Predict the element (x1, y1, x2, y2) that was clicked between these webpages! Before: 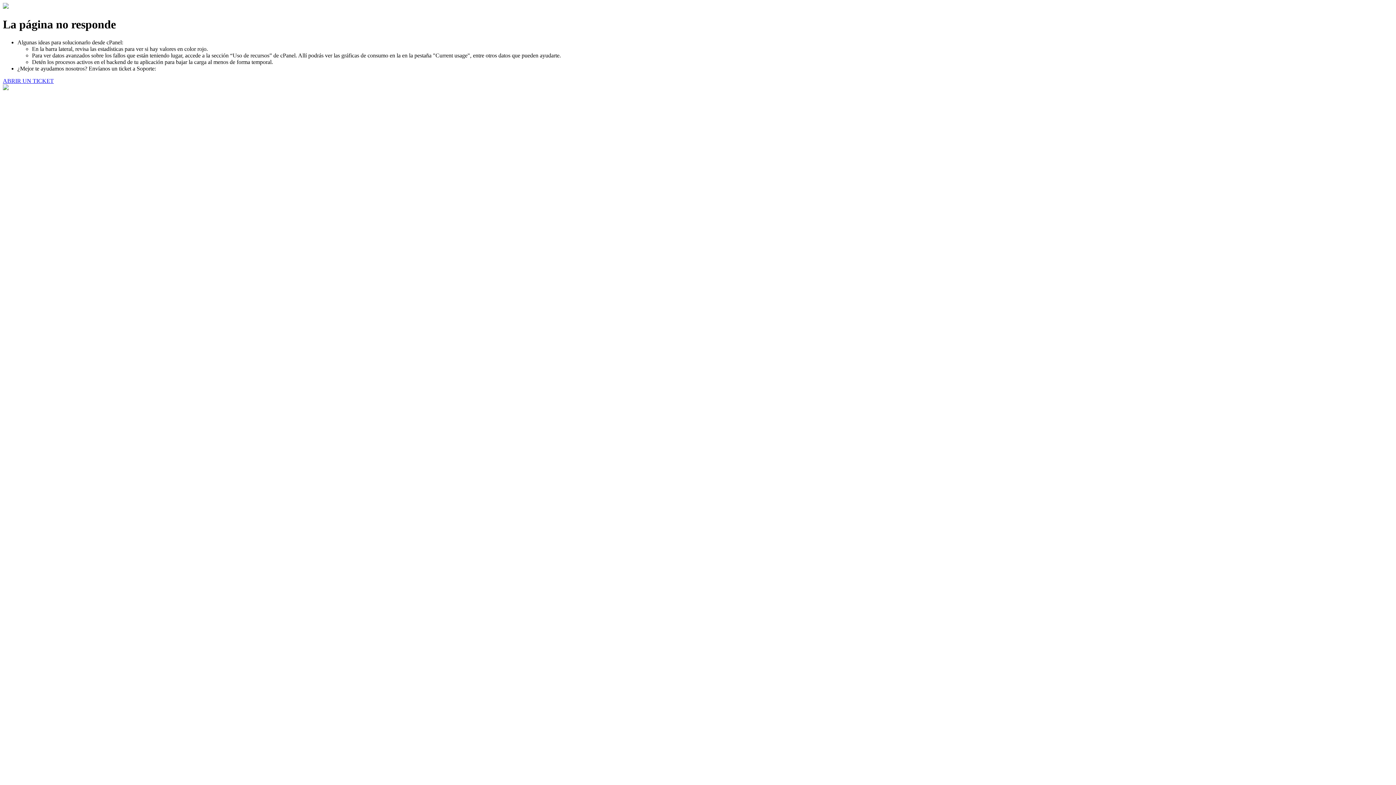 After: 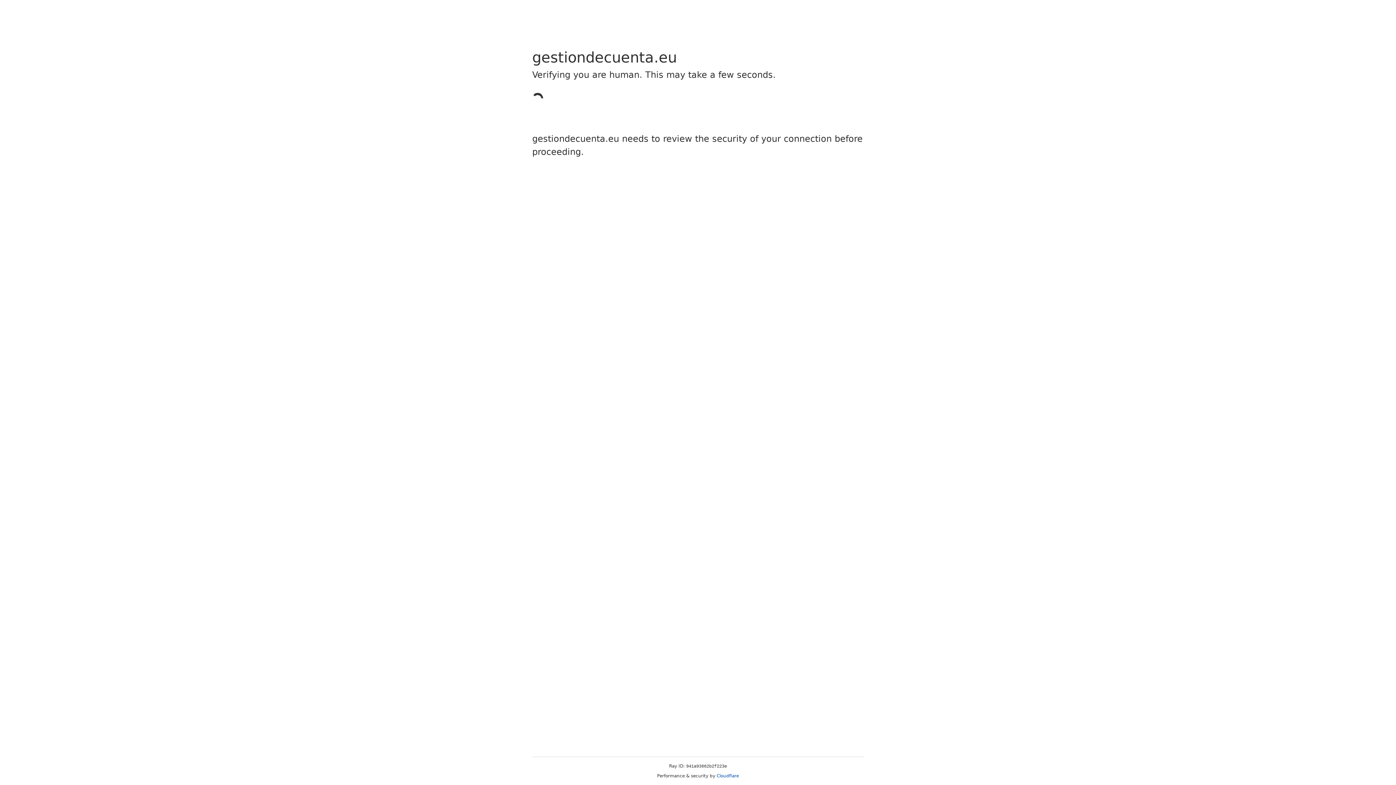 Action: label: ABRIR UN TICKET bbox: (2, 77, 53, 83)